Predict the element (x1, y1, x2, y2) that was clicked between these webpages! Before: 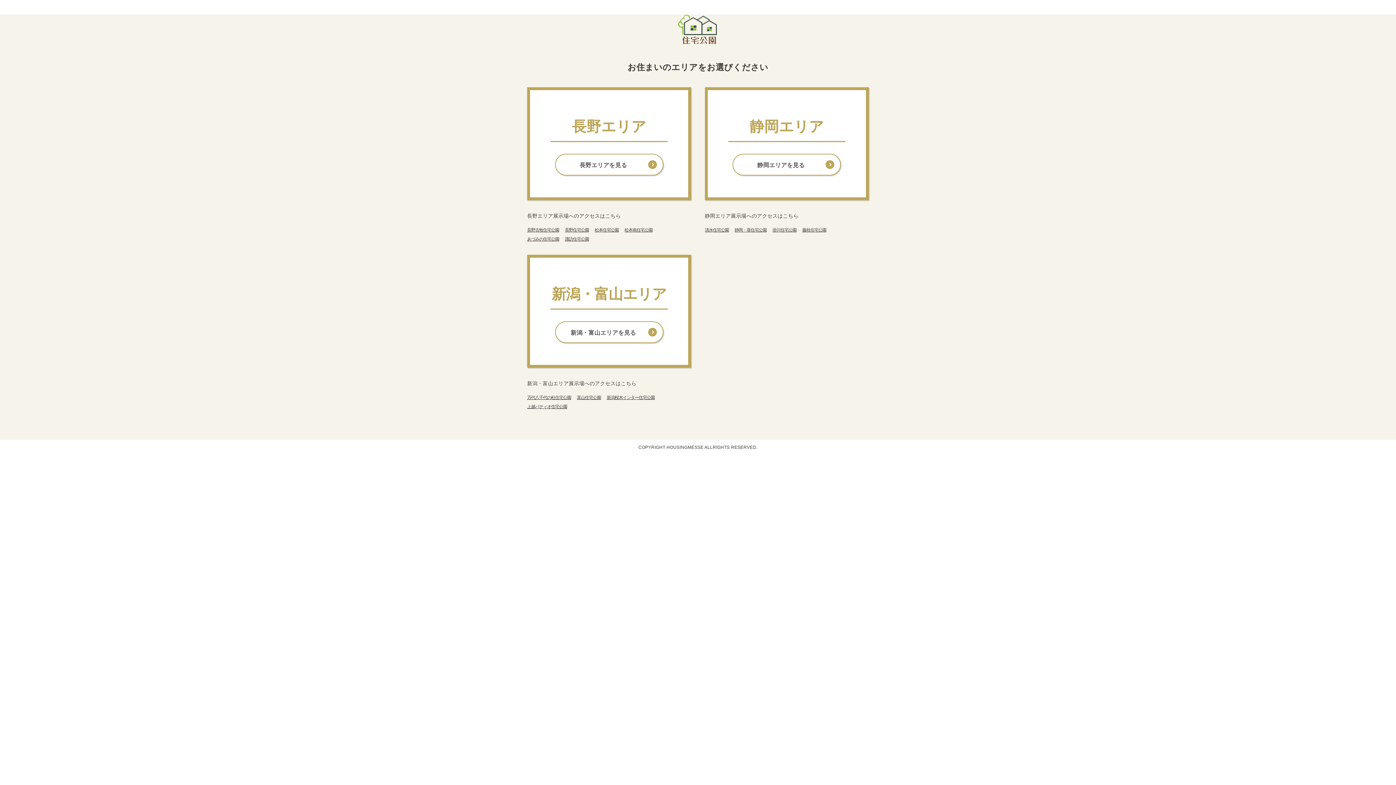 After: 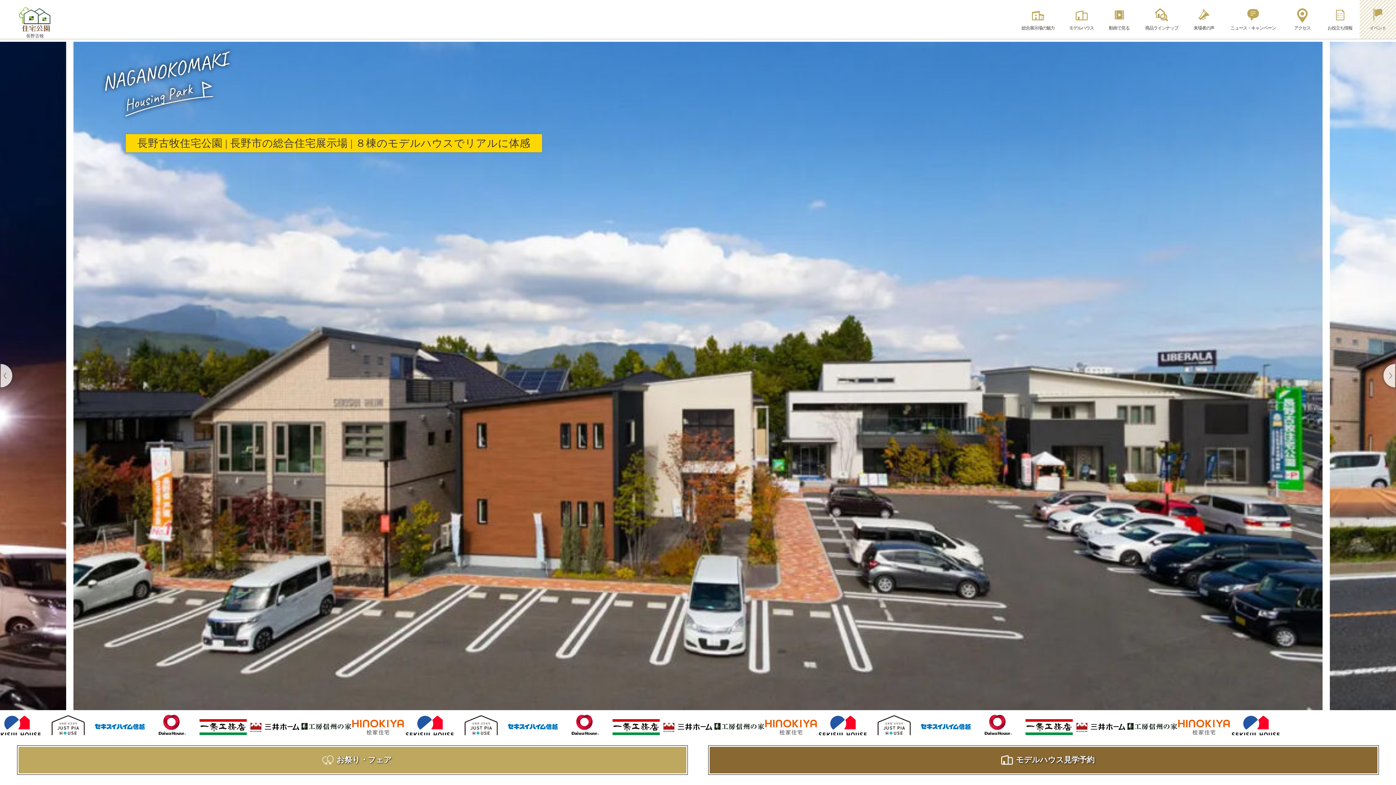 Action: bbox: (527, 227, 559, 232) label: 長野古牧住宅公園